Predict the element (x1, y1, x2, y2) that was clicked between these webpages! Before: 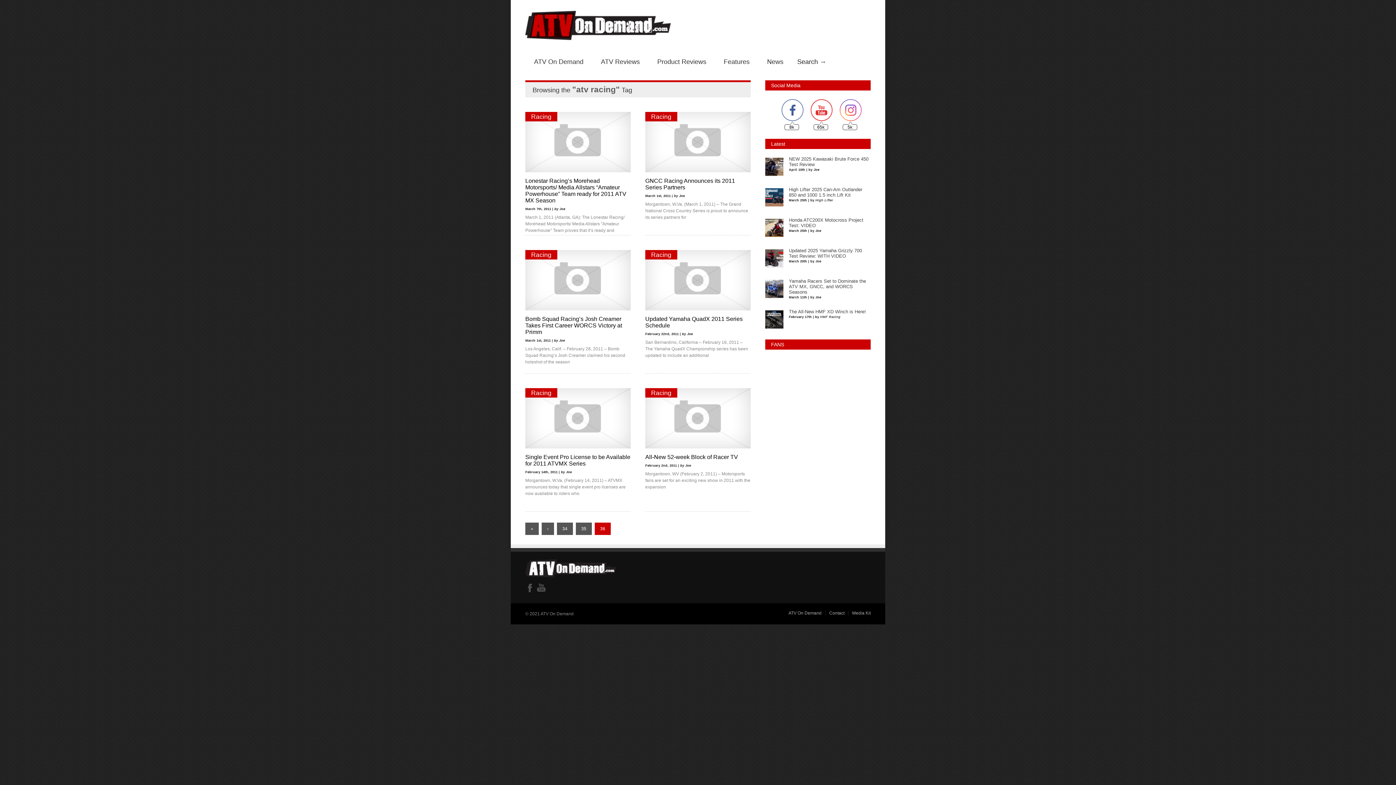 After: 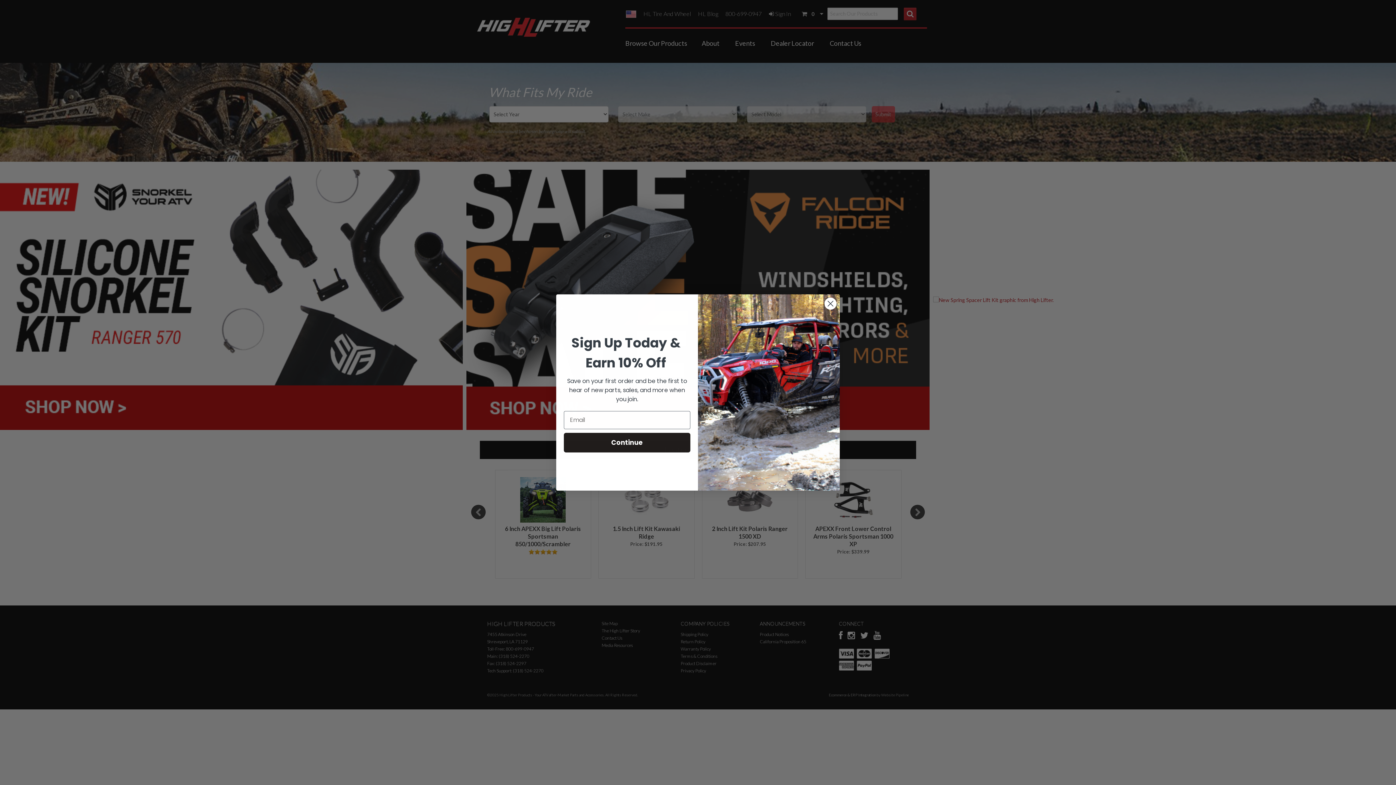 Action: label: High Lifter bbox: (815, 198, 833, 202)